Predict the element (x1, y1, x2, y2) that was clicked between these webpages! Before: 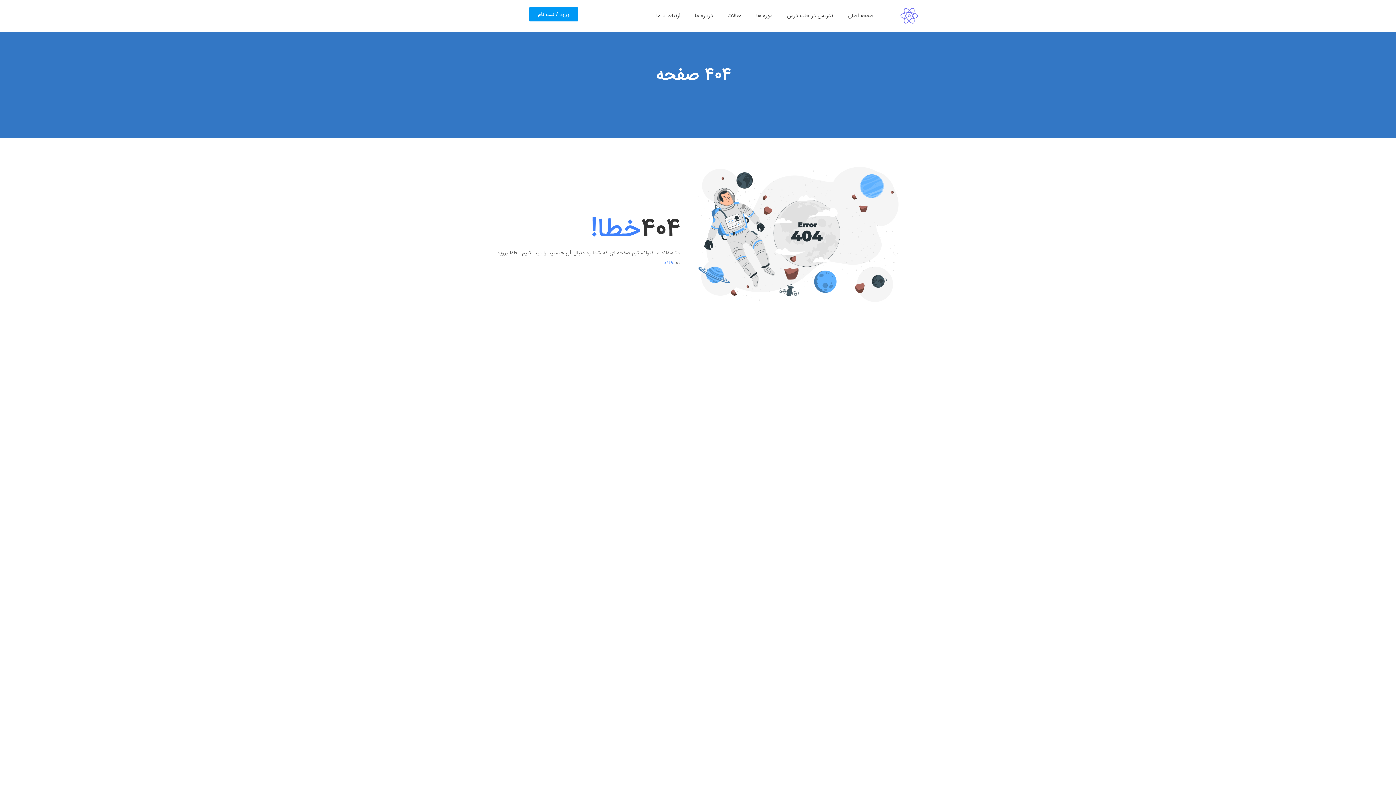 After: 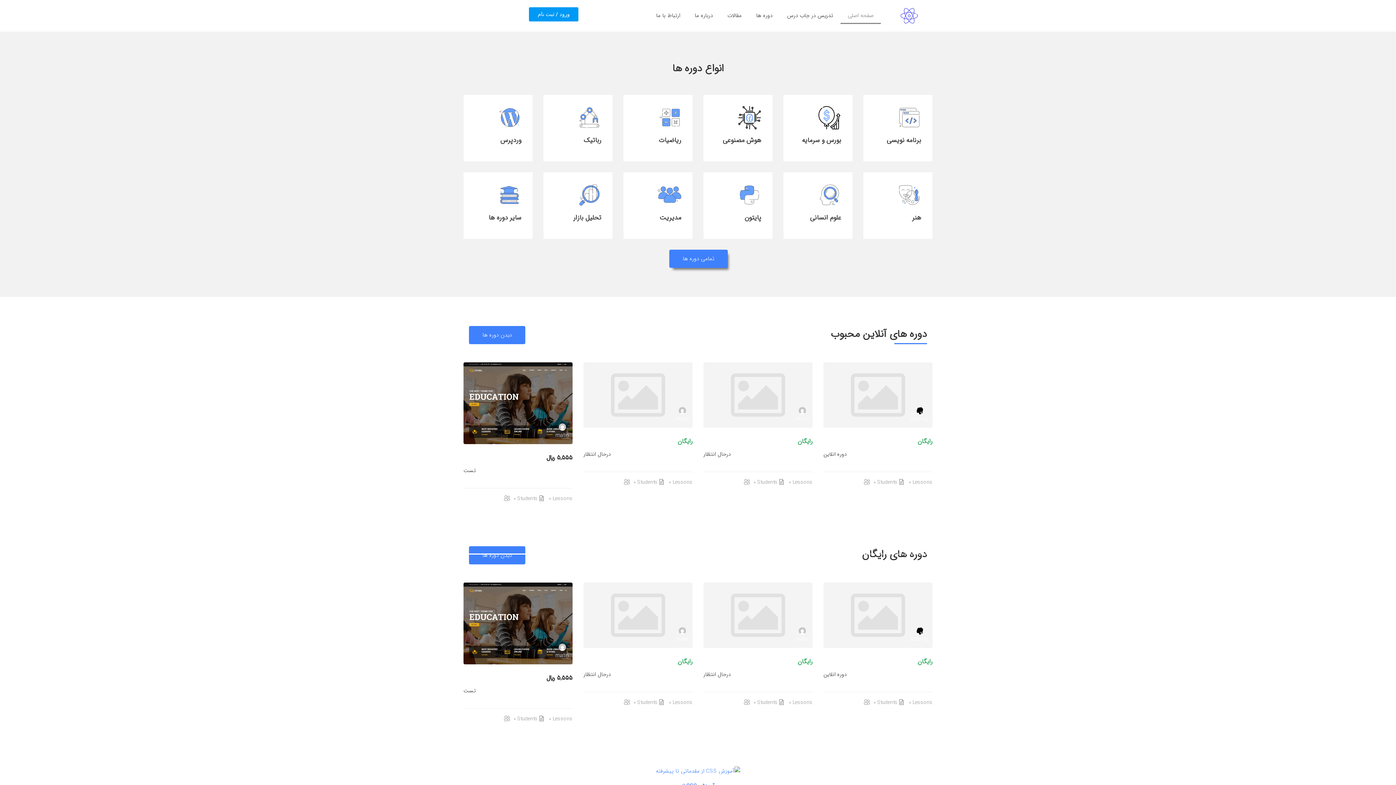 Action: label: خانه. bbox: (662, 258, 673, 267)